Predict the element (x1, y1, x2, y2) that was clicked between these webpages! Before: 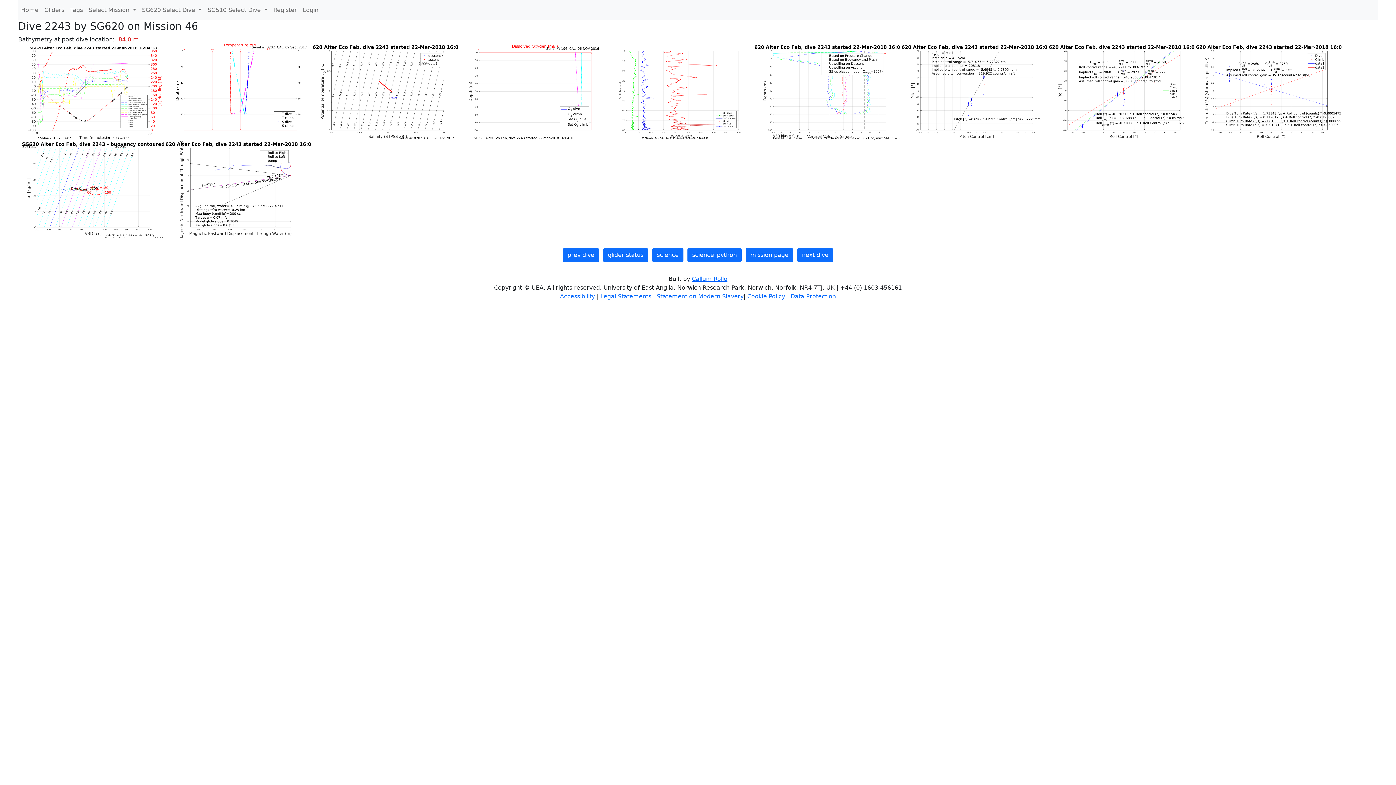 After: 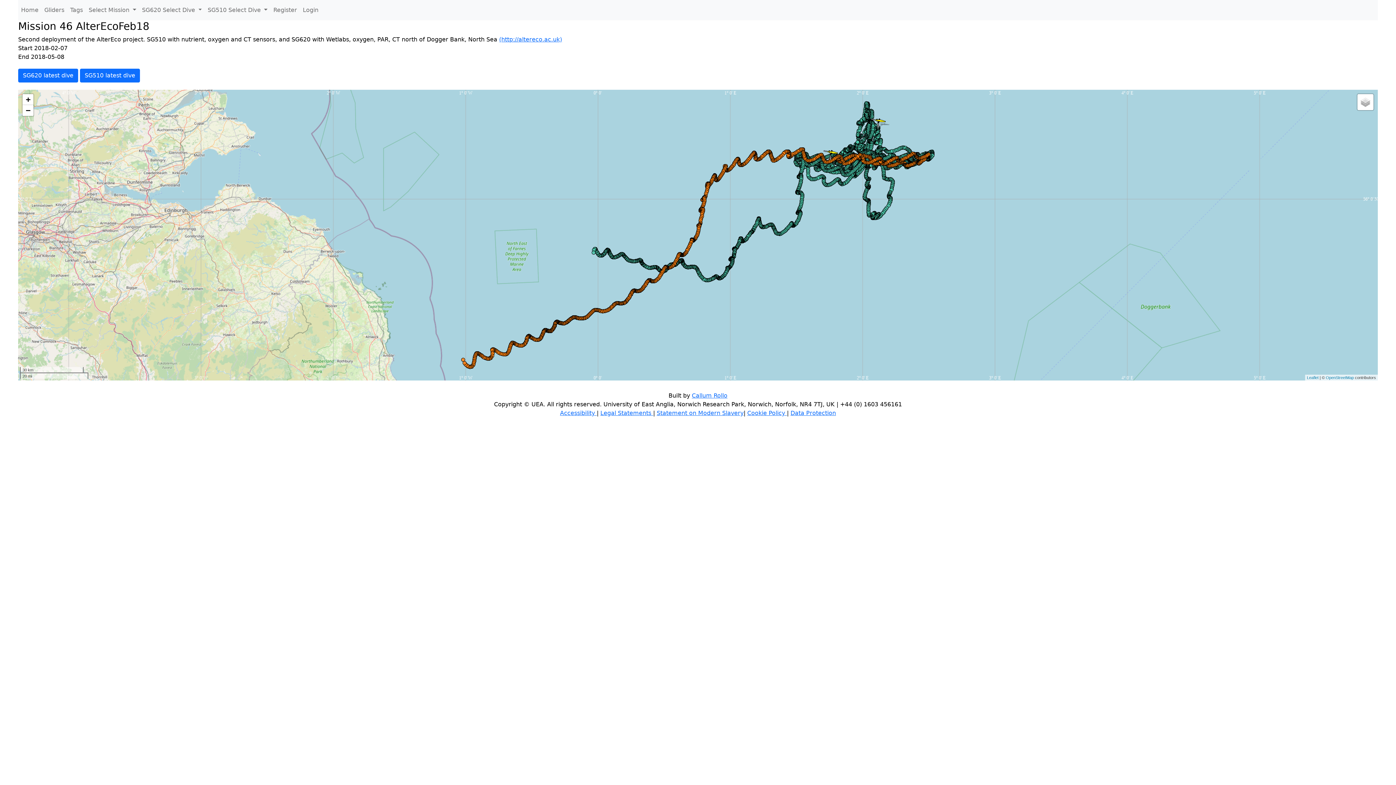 Action: label: mission page bbox: (745, 248, 793, 262)